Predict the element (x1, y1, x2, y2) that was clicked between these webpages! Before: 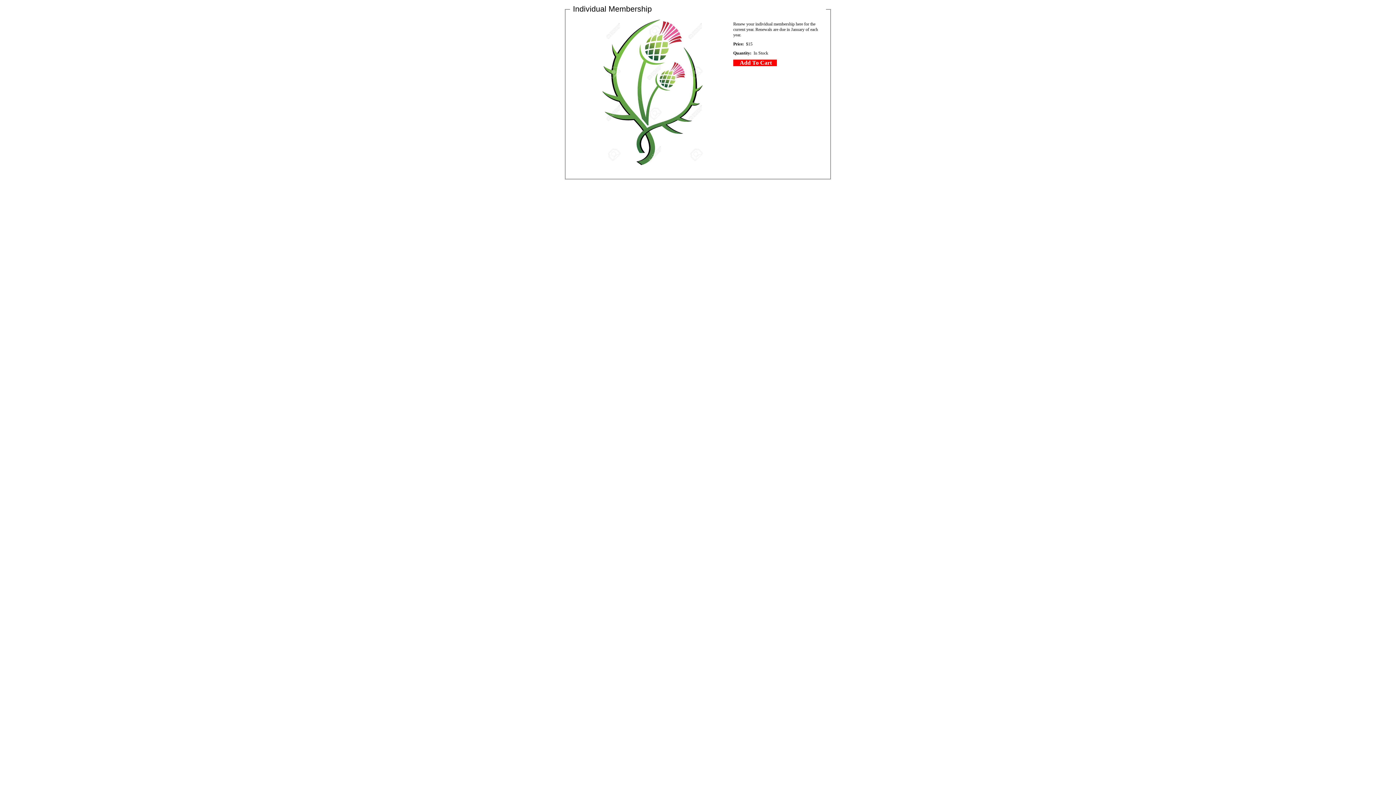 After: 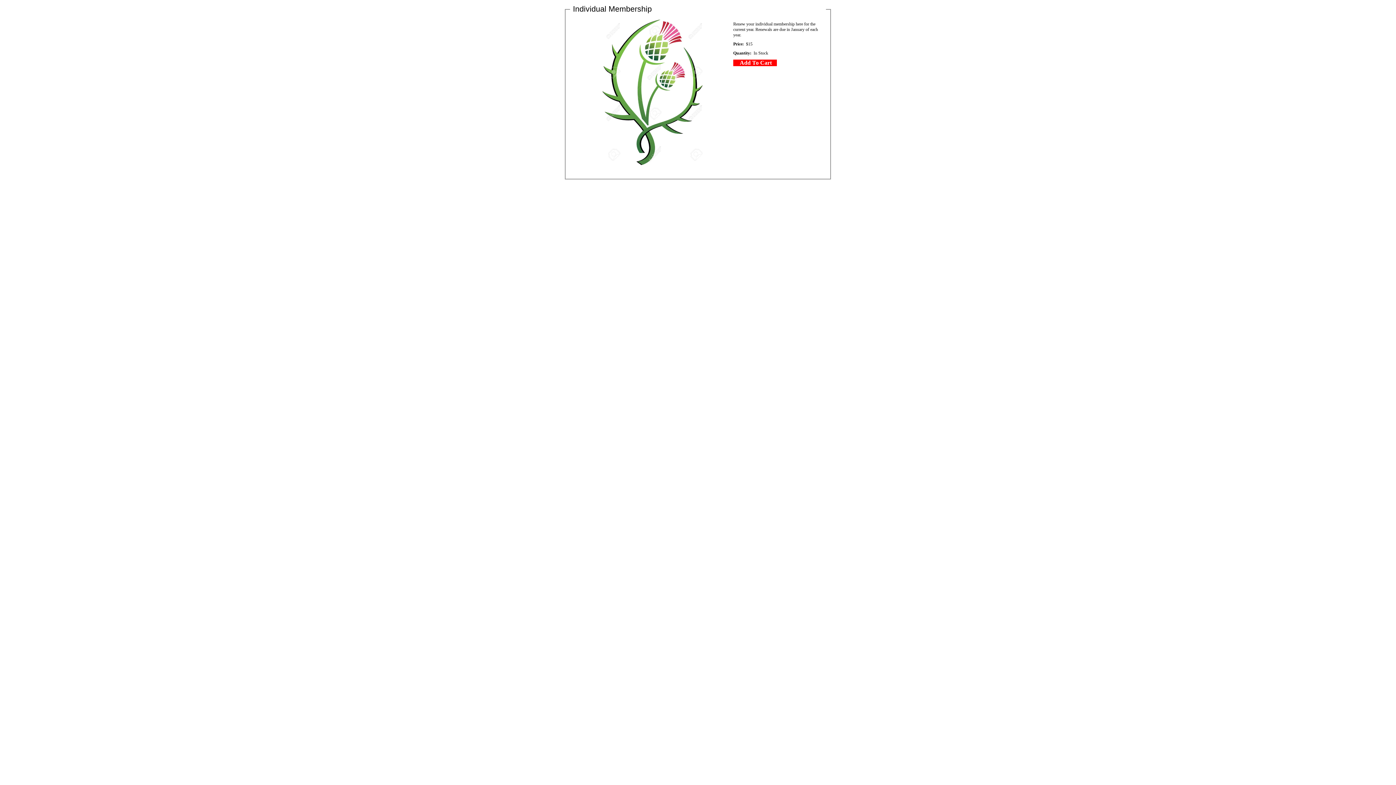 Action: bbox: (733, 59, 772, 65) label: Add To Cart